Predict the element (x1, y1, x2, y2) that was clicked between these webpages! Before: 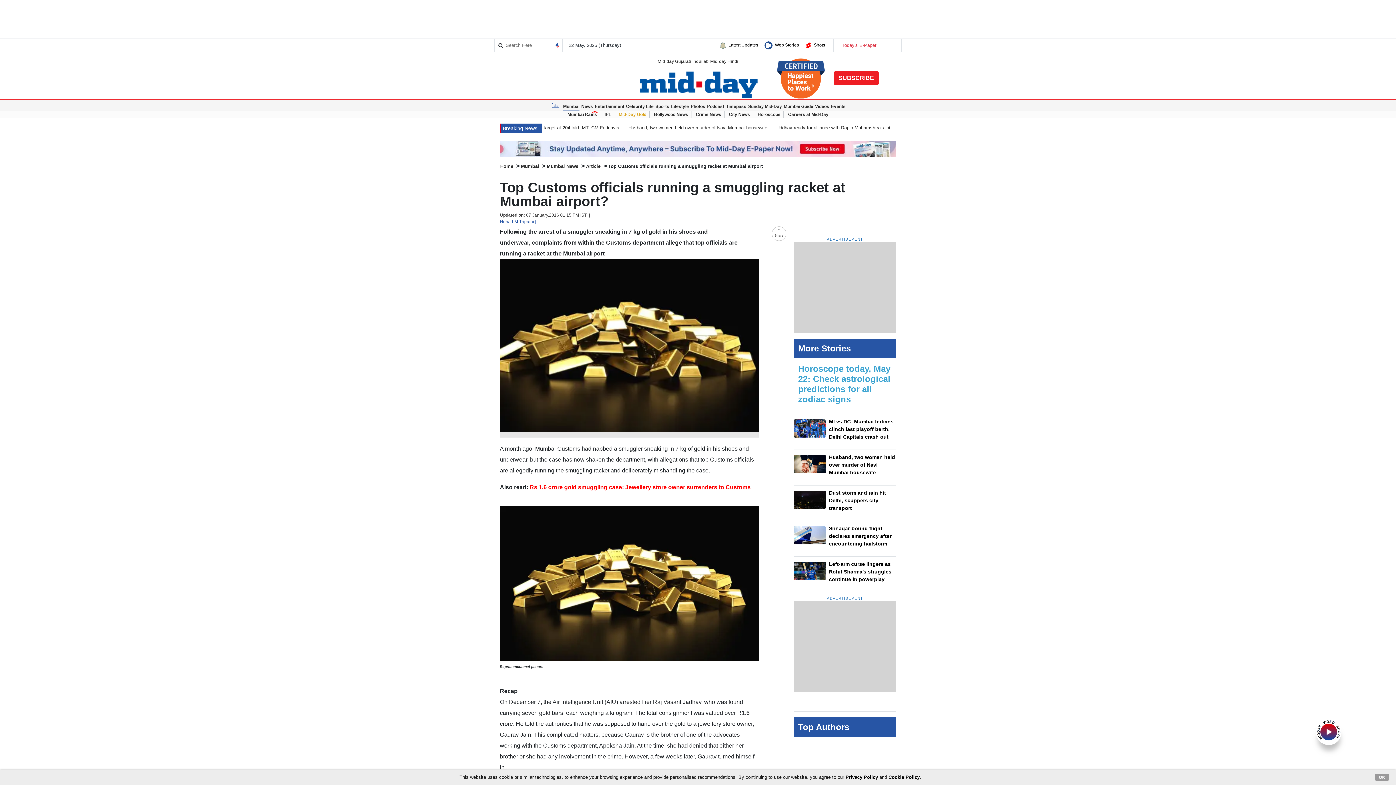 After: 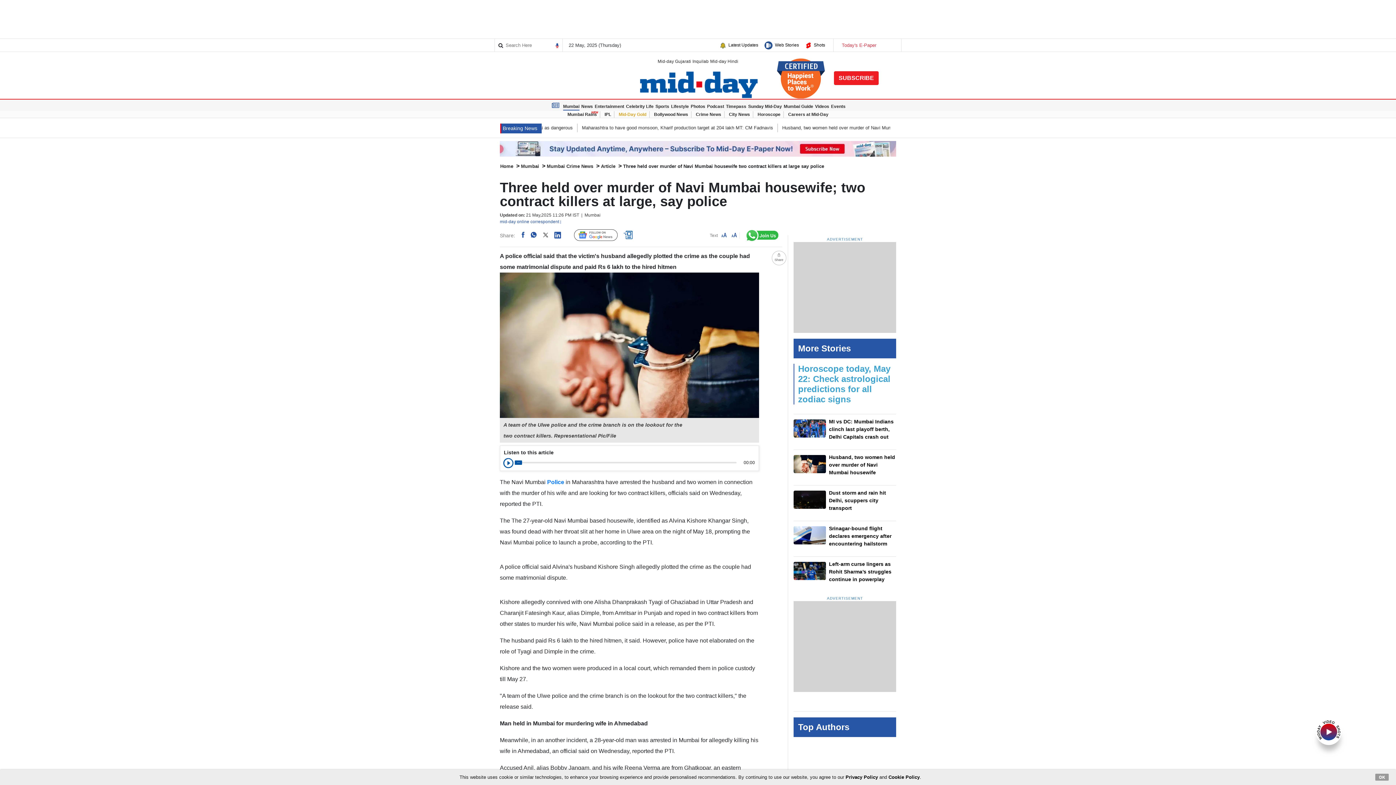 Action: bbox: (793, 453, 896, 479) label: Husband, two women held over murder of Navi Mumbai housewife